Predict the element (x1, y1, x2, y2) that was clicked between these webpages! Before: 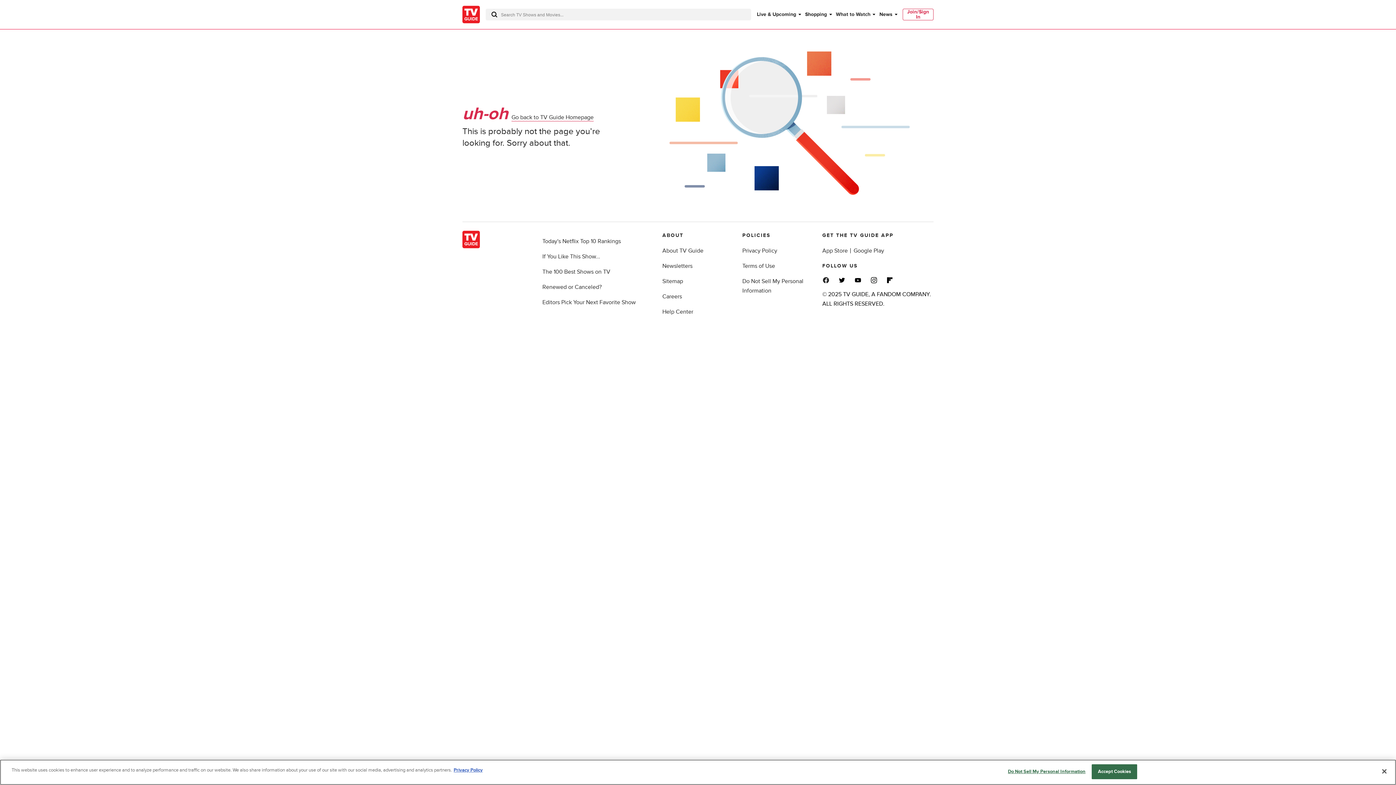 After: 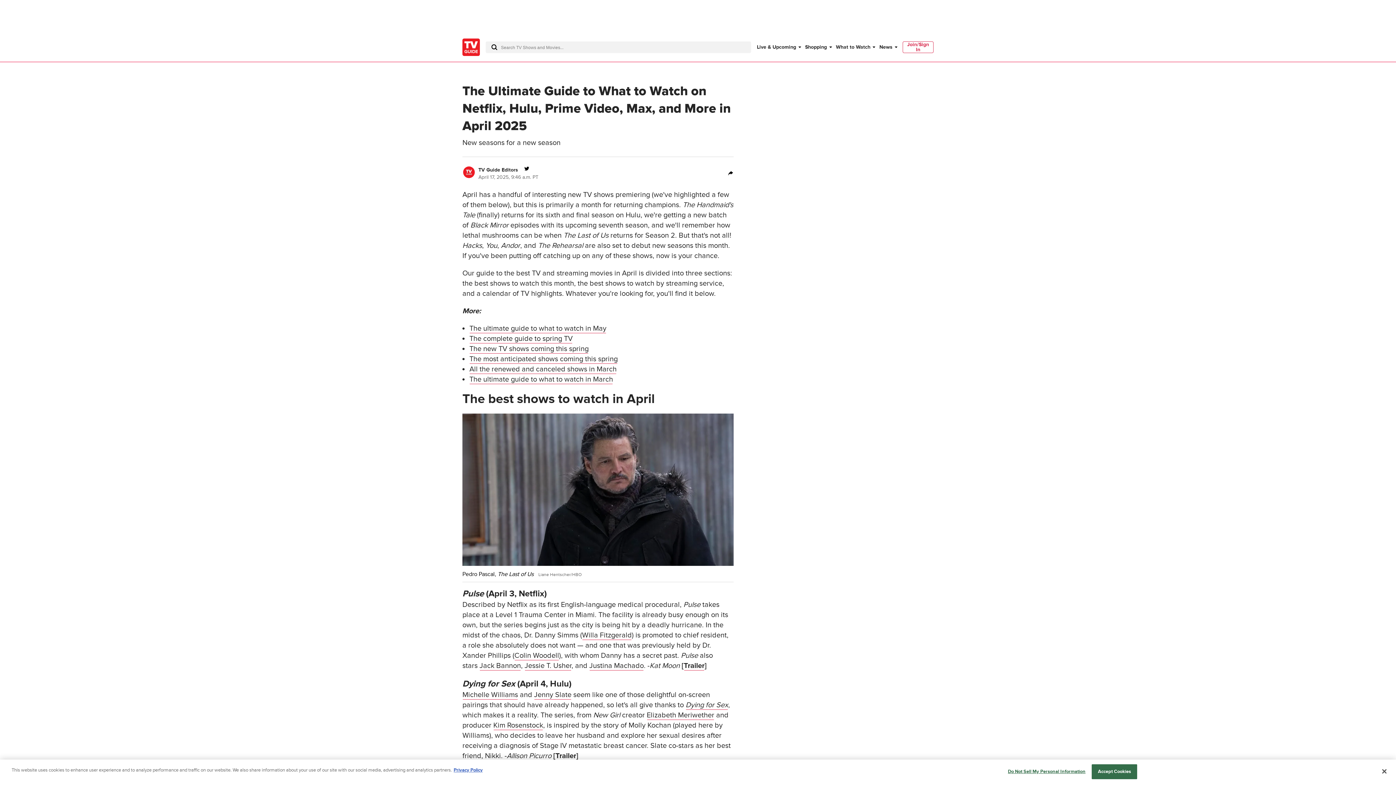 Action: bbox: (836, 10, 873, 18) label: What to Watch